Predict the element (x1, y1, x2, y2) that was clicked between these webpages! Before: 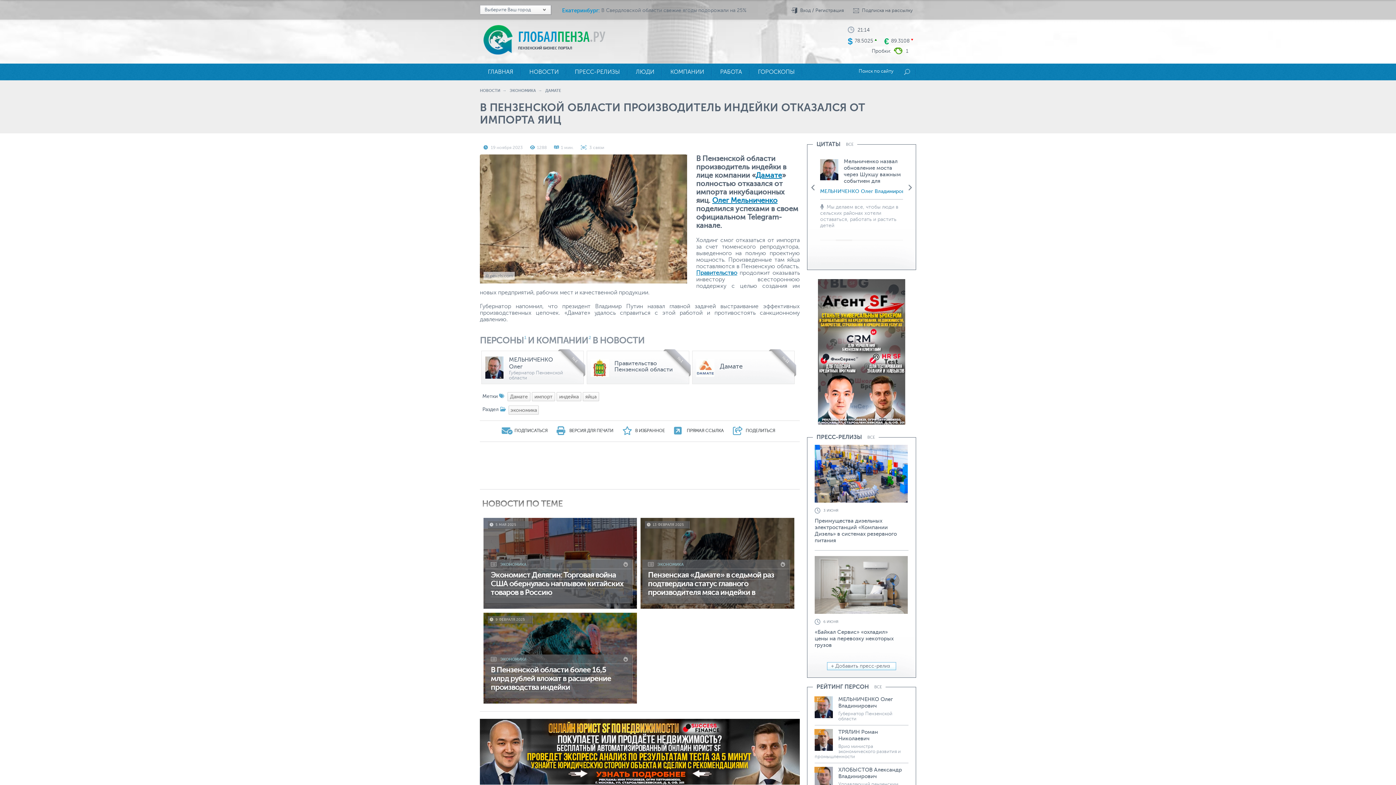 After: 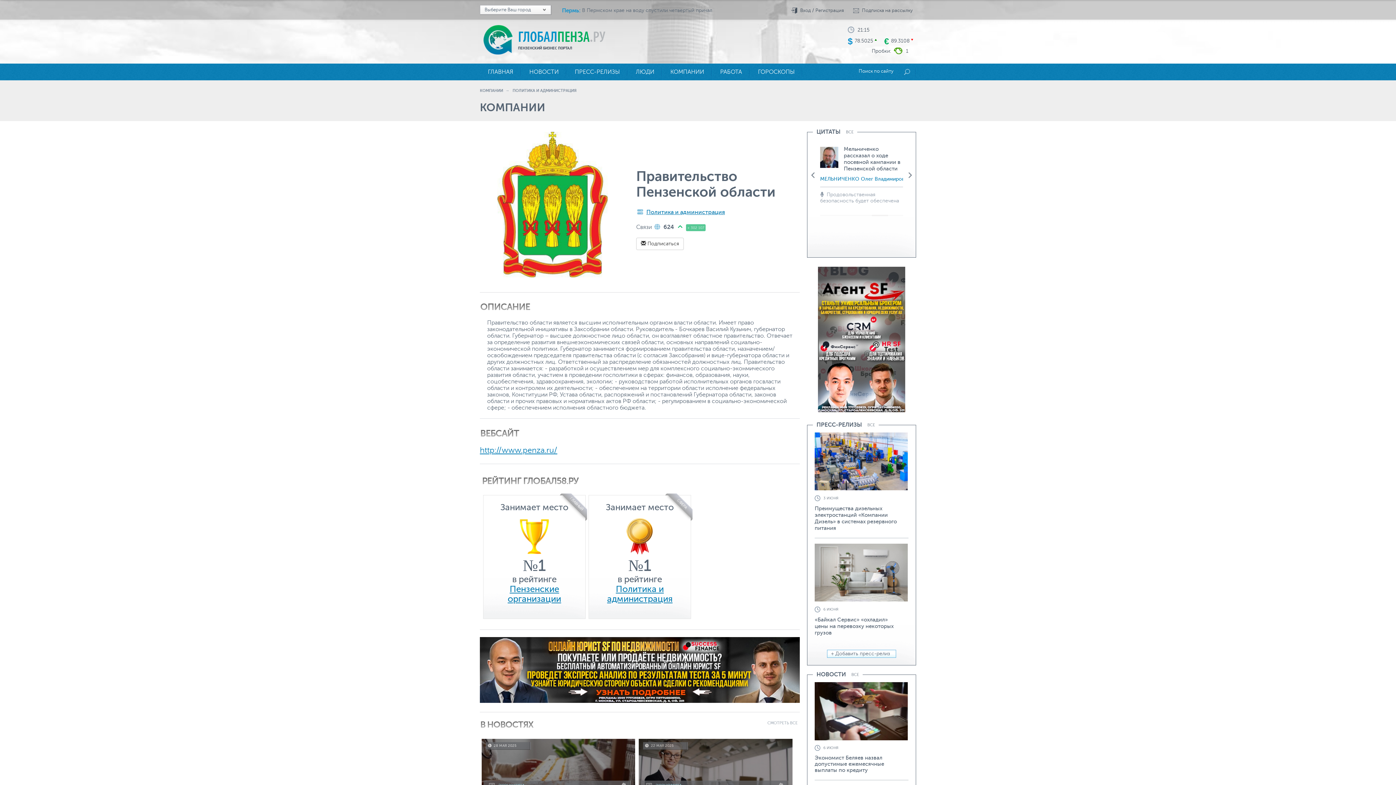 Action: bbox: (590, 358, 609, 378)